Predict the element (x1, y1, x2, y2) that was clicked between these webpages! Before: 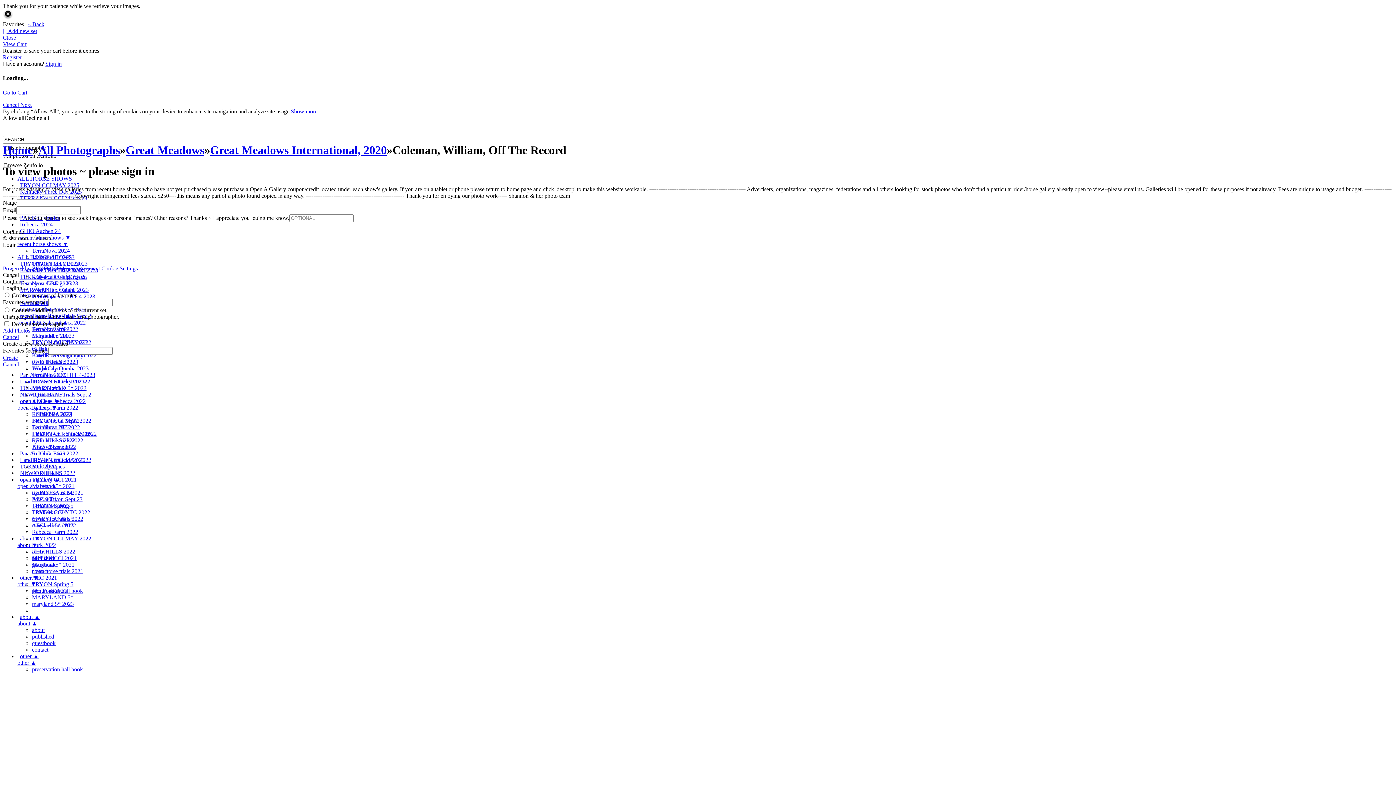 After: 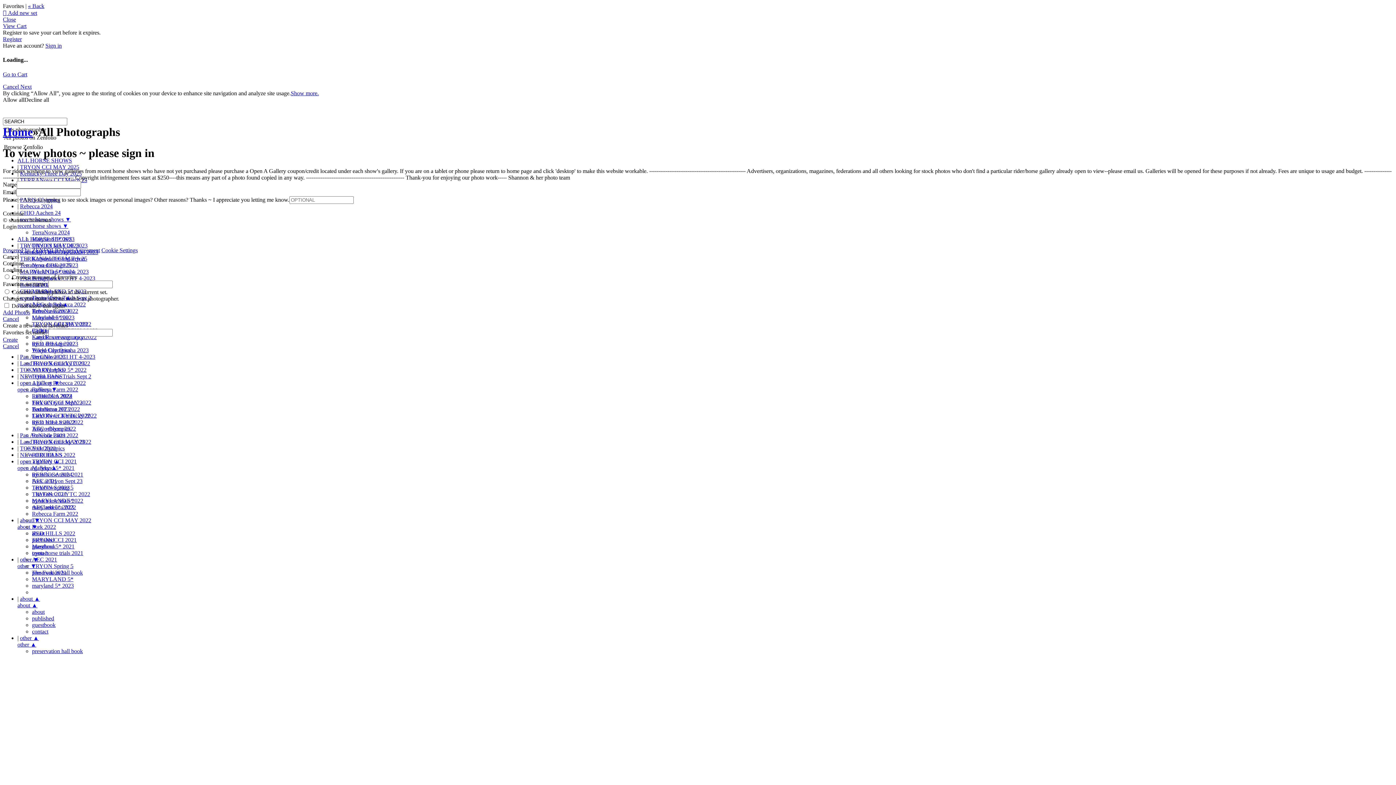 Action: label: ALL HORSE SHOWS bbox: (17, 175, 72, 181)